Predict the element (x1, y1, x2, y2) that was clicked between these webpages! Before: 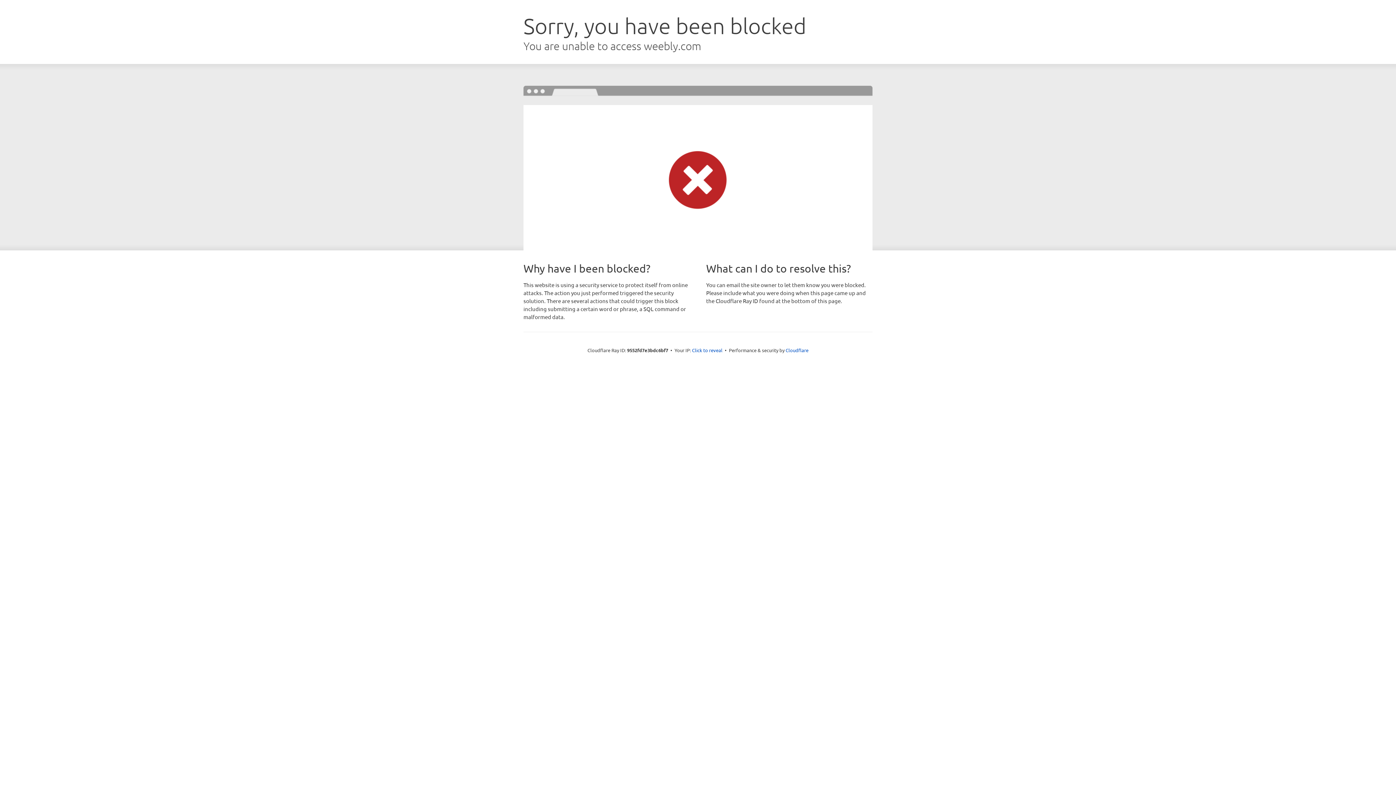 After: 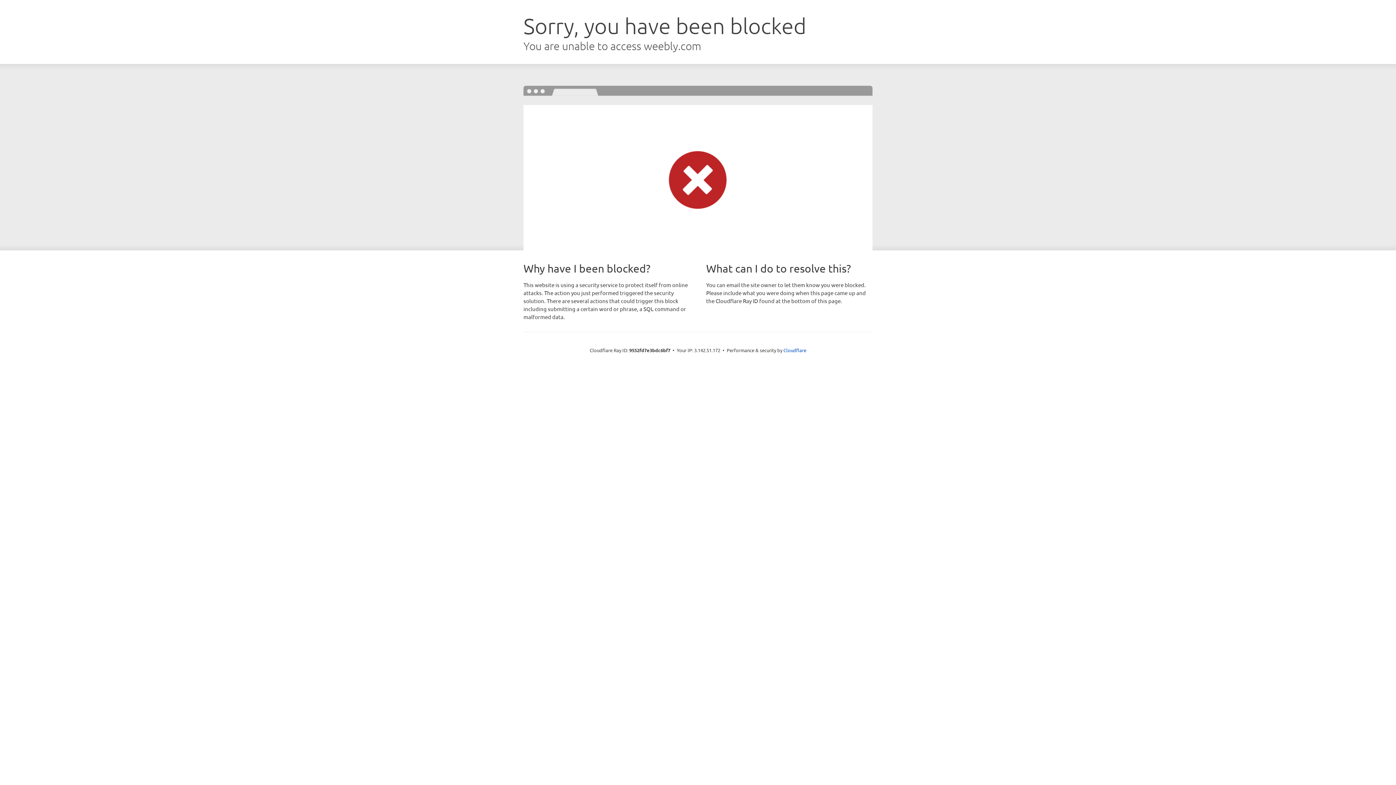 Action: bbox: (692, 346, 722, 353) label: Click to reveal